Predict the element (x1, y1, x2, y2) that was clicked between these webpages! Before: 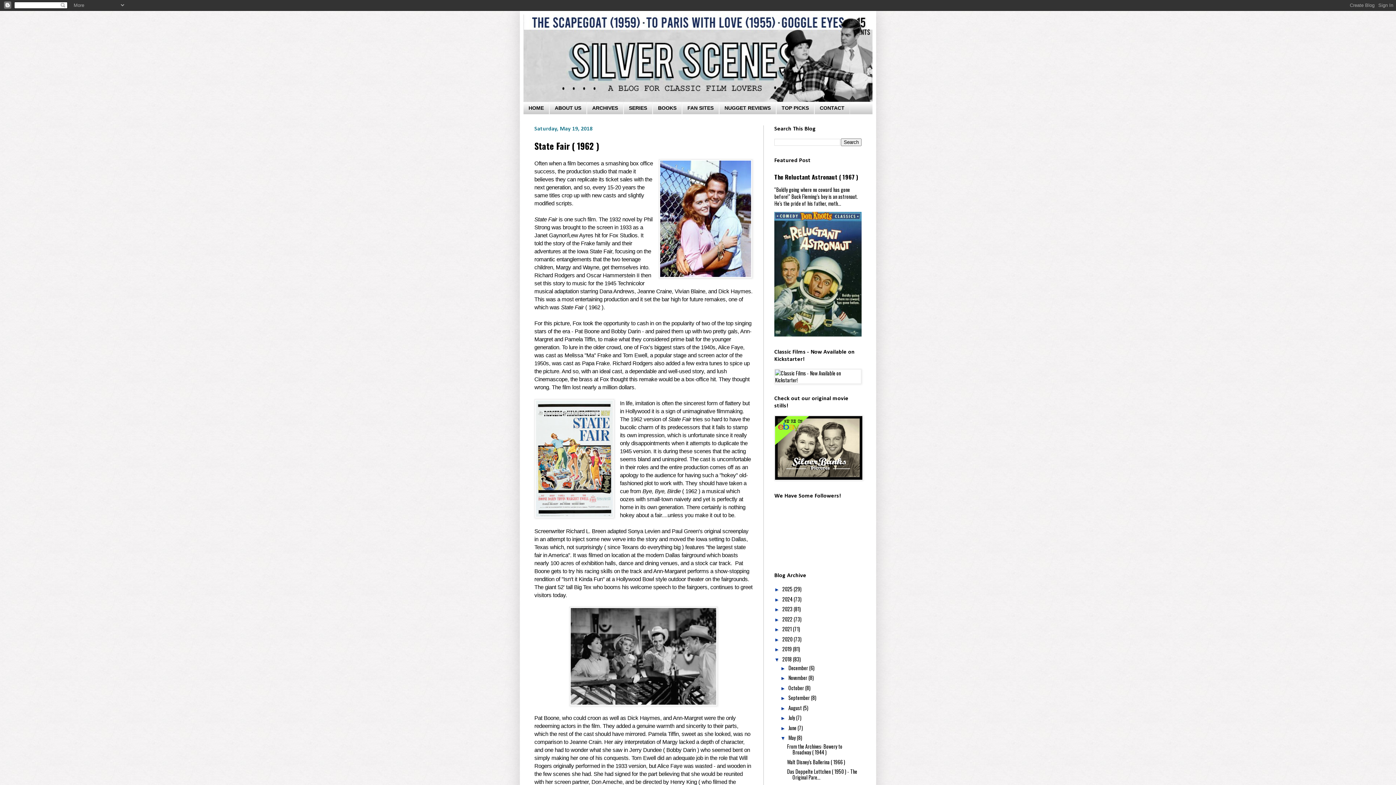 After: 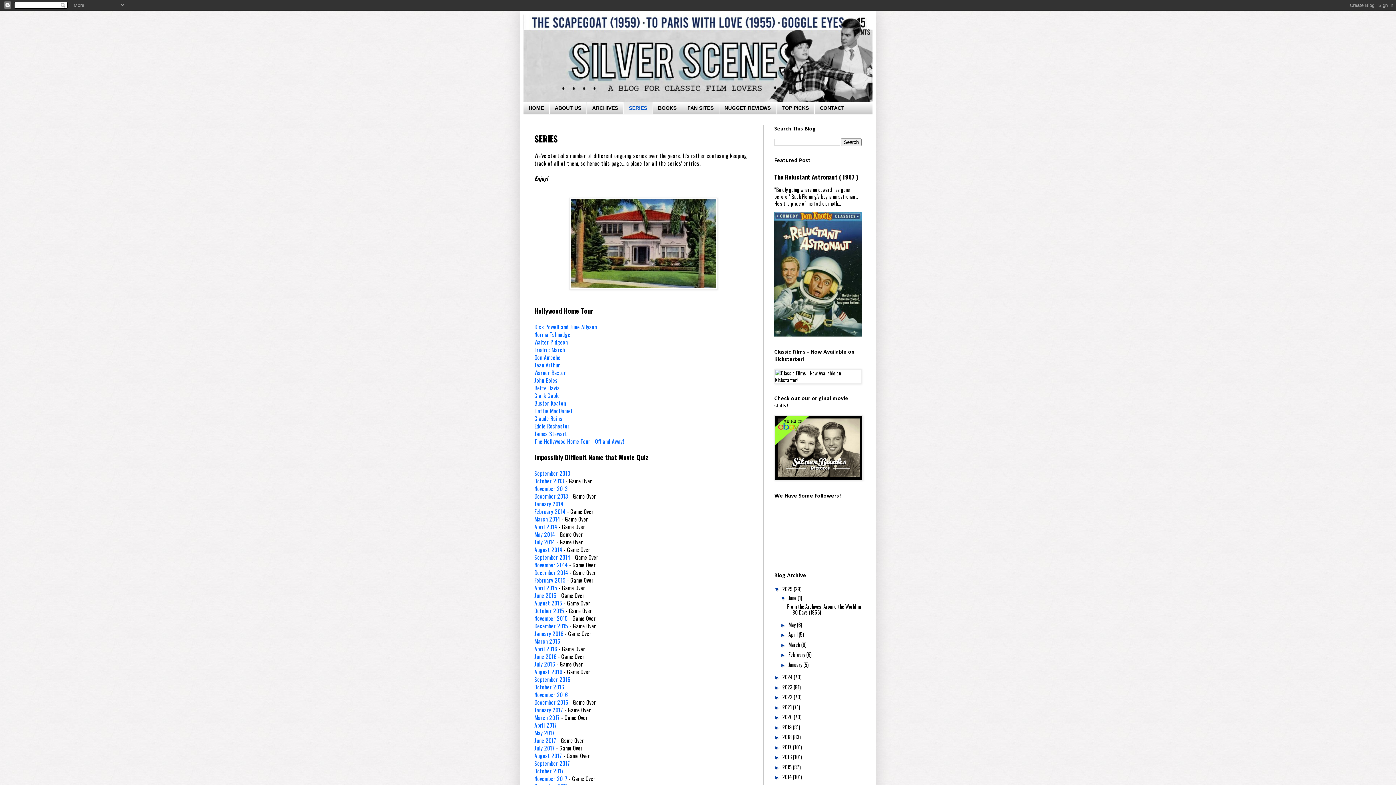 Action: bbox: (623, 102, 652, 114) label: SERIES